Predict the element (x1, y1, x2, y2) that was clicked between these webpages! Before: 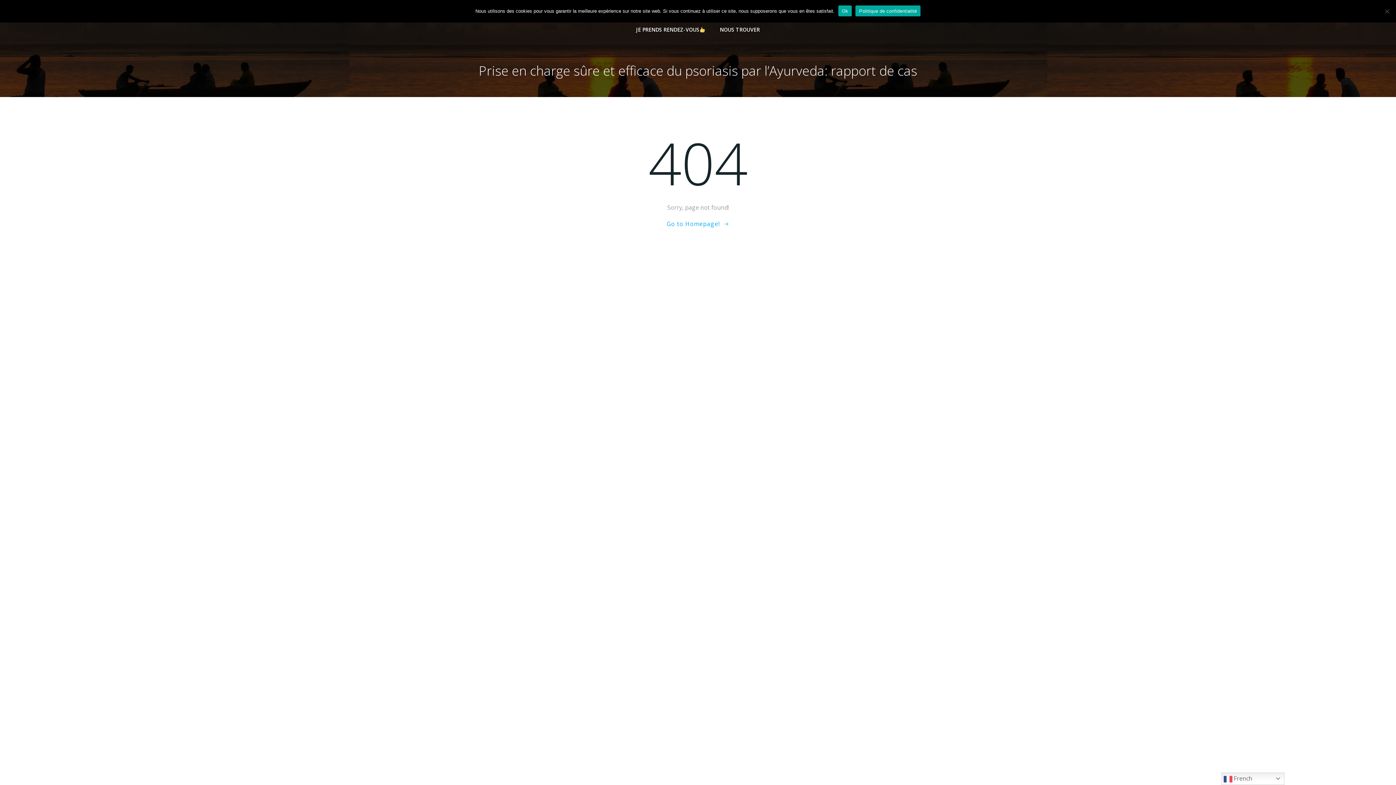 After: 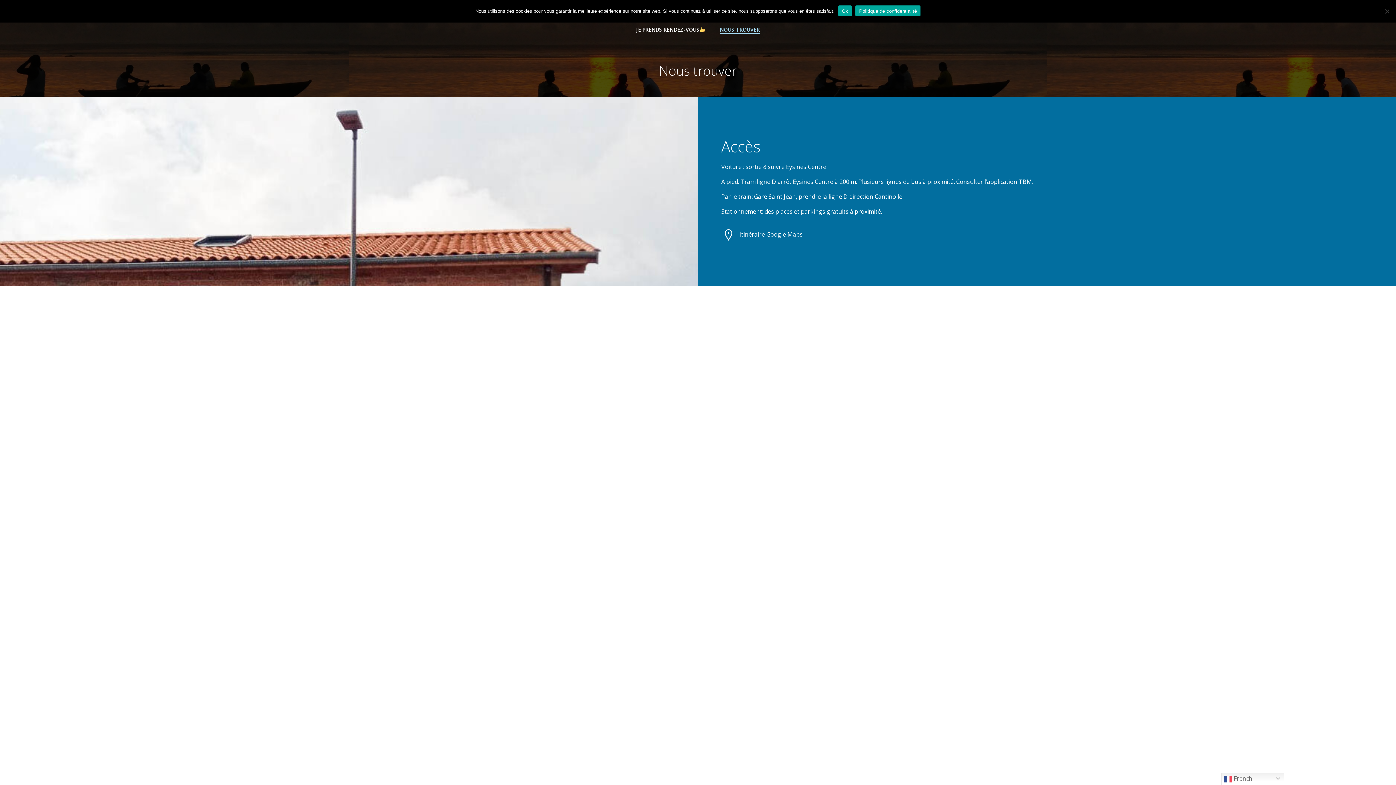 Action: label: NOUS TROUVER bbox: (719, 25, 759, 33)